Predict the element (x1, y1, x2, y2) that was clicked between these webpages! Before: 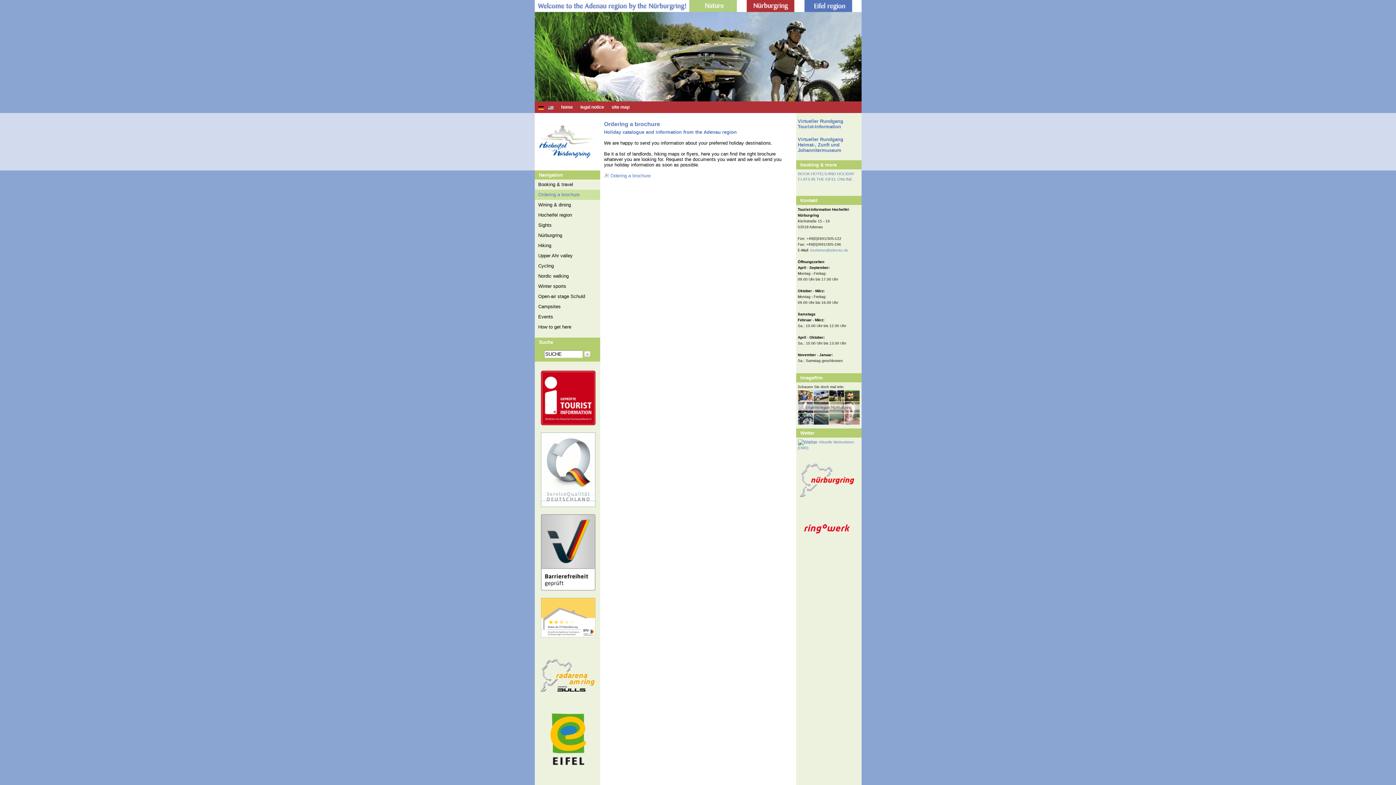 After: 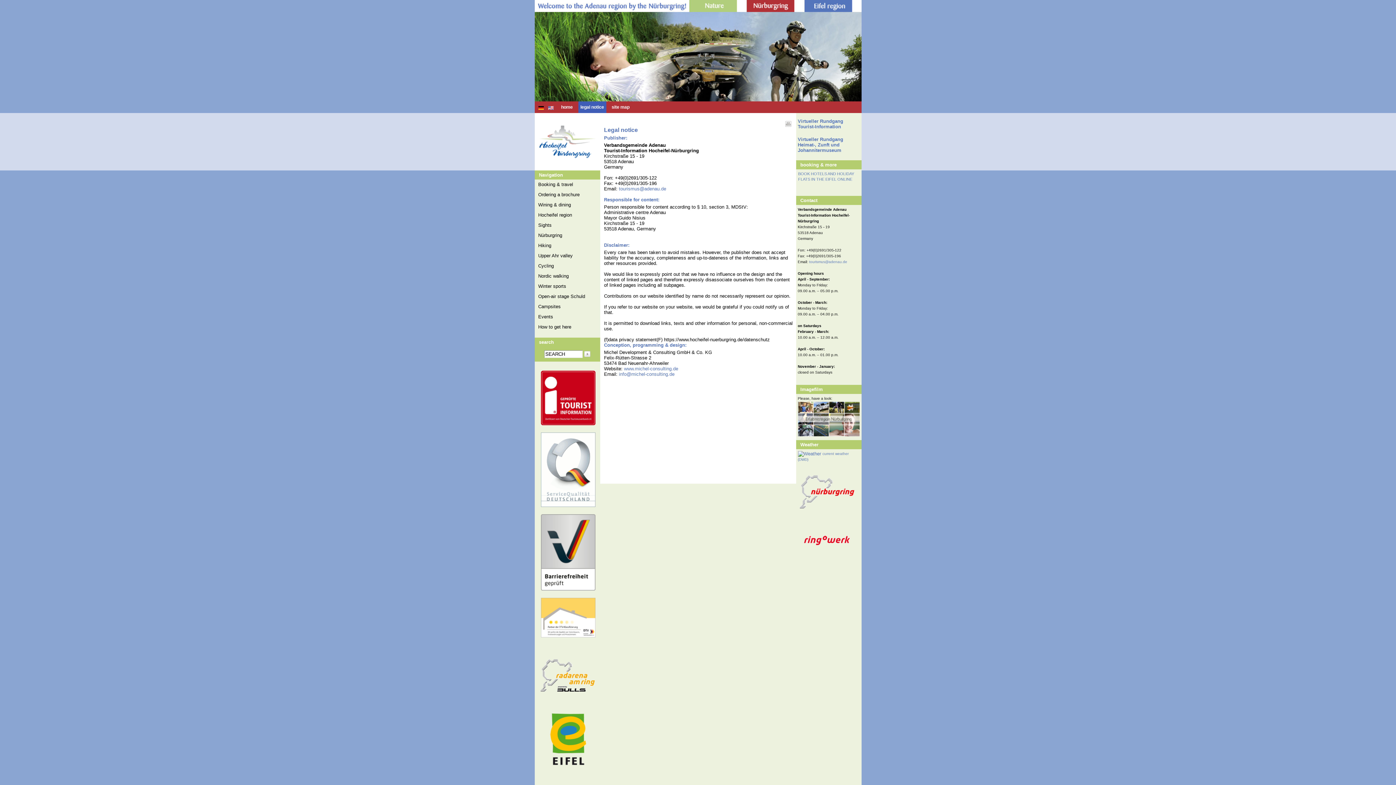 Action: label:   legal notice   bbox: (578, 104, 606, 109)